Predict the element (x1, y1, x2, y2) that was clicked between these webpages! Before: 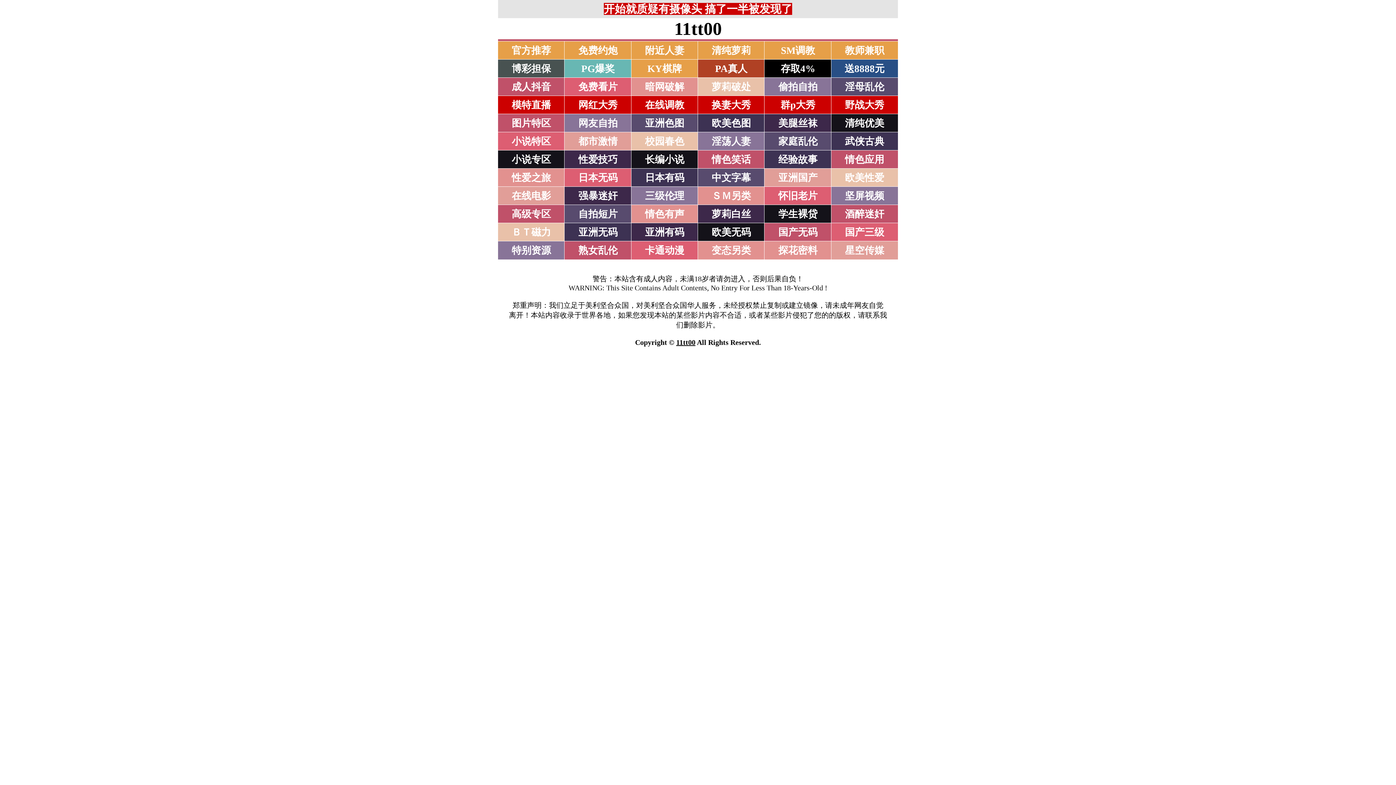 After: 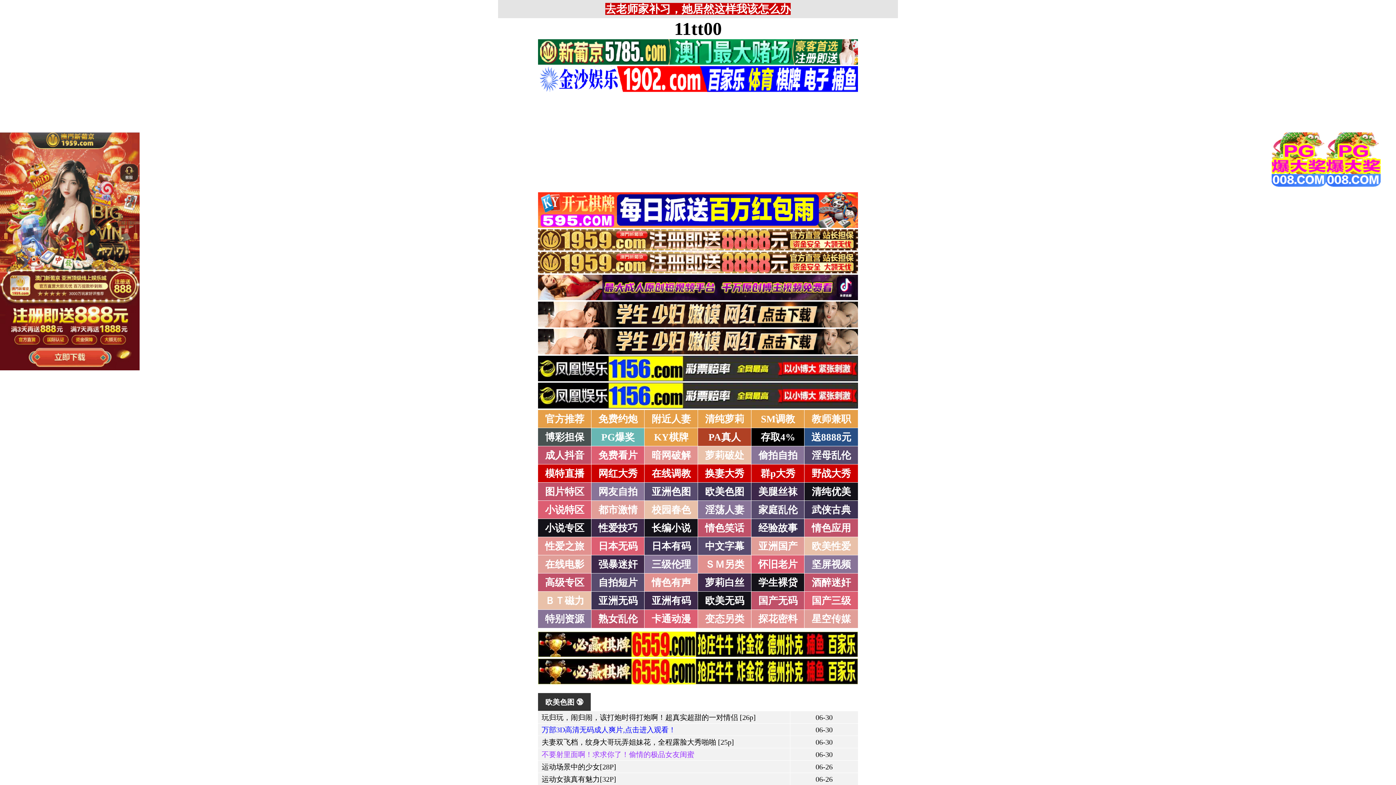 Action: bbox: (711, 117, 751, 128) label: 欧美色图